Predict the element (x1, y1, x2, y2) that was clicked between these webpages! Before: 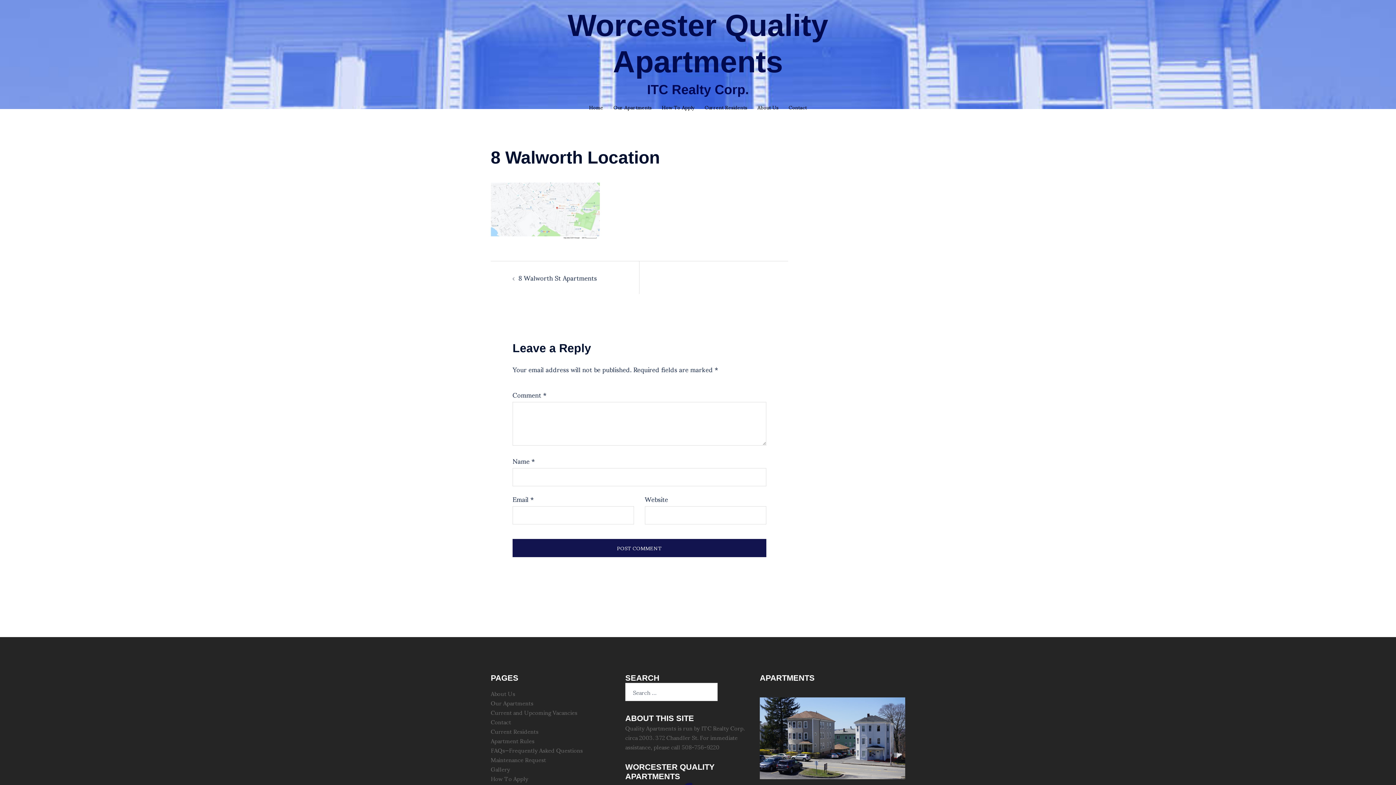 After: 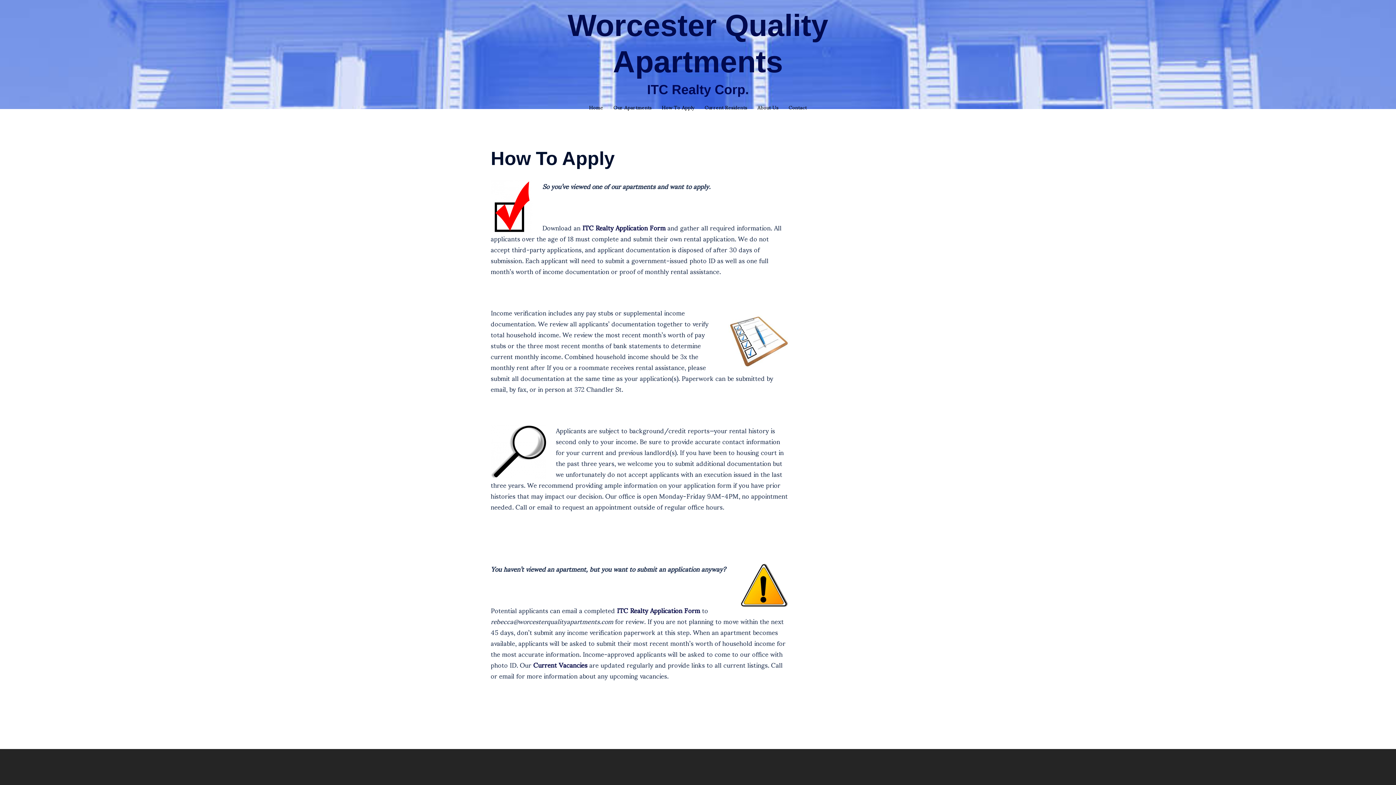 Action: bbox: (662, 102, 694, 111) label: How To Apply